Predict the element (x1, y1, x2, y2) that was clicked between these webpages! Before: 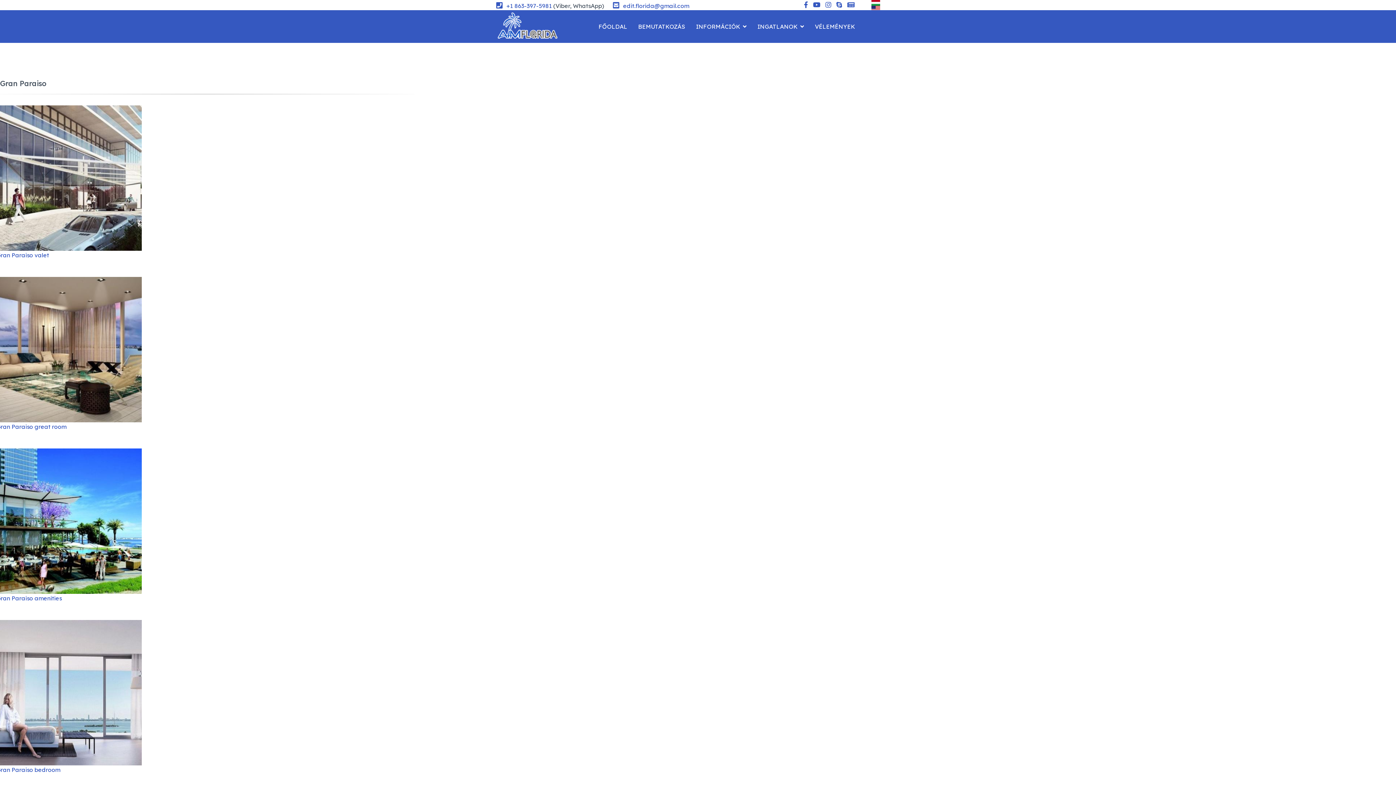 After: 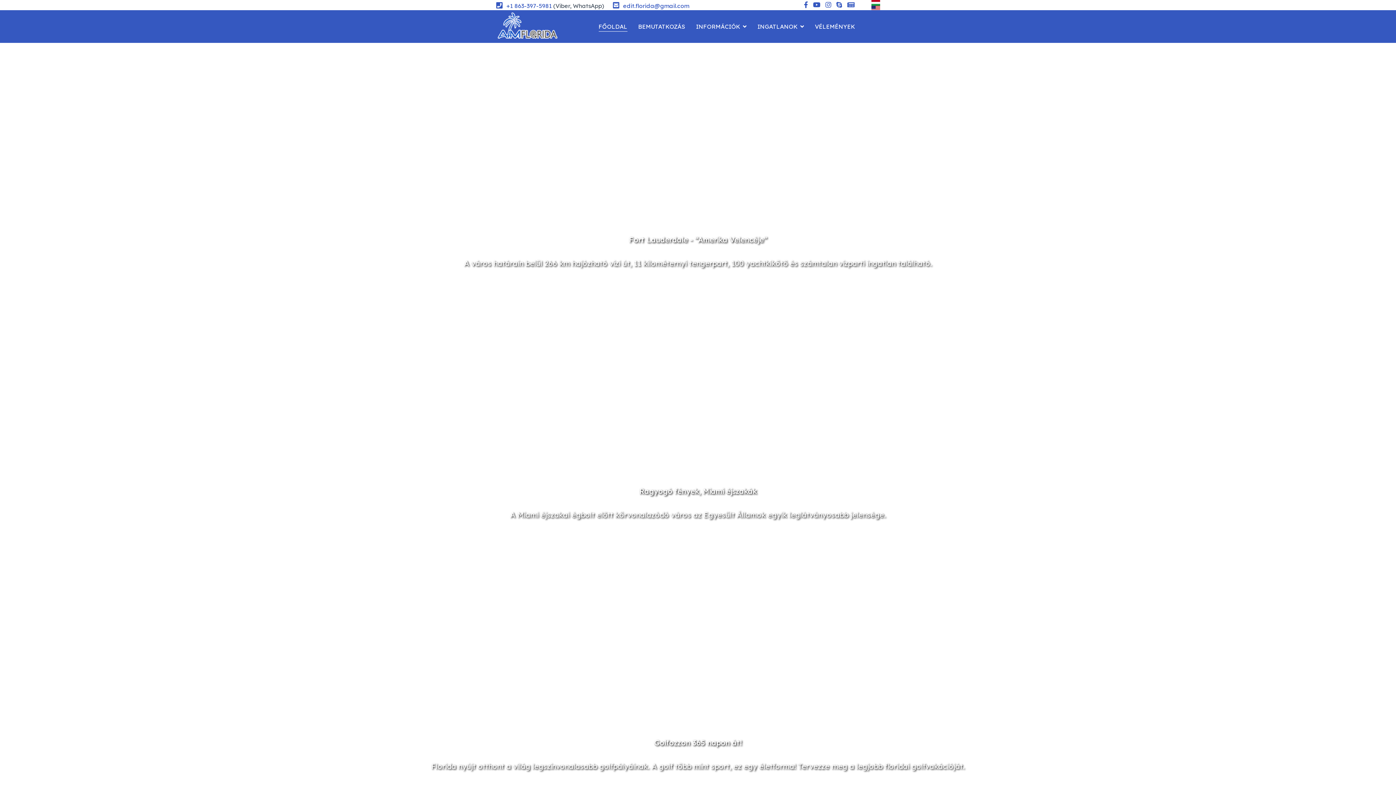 Action: label: FŐOLDAL bbox: (593, 10, 632, 42)